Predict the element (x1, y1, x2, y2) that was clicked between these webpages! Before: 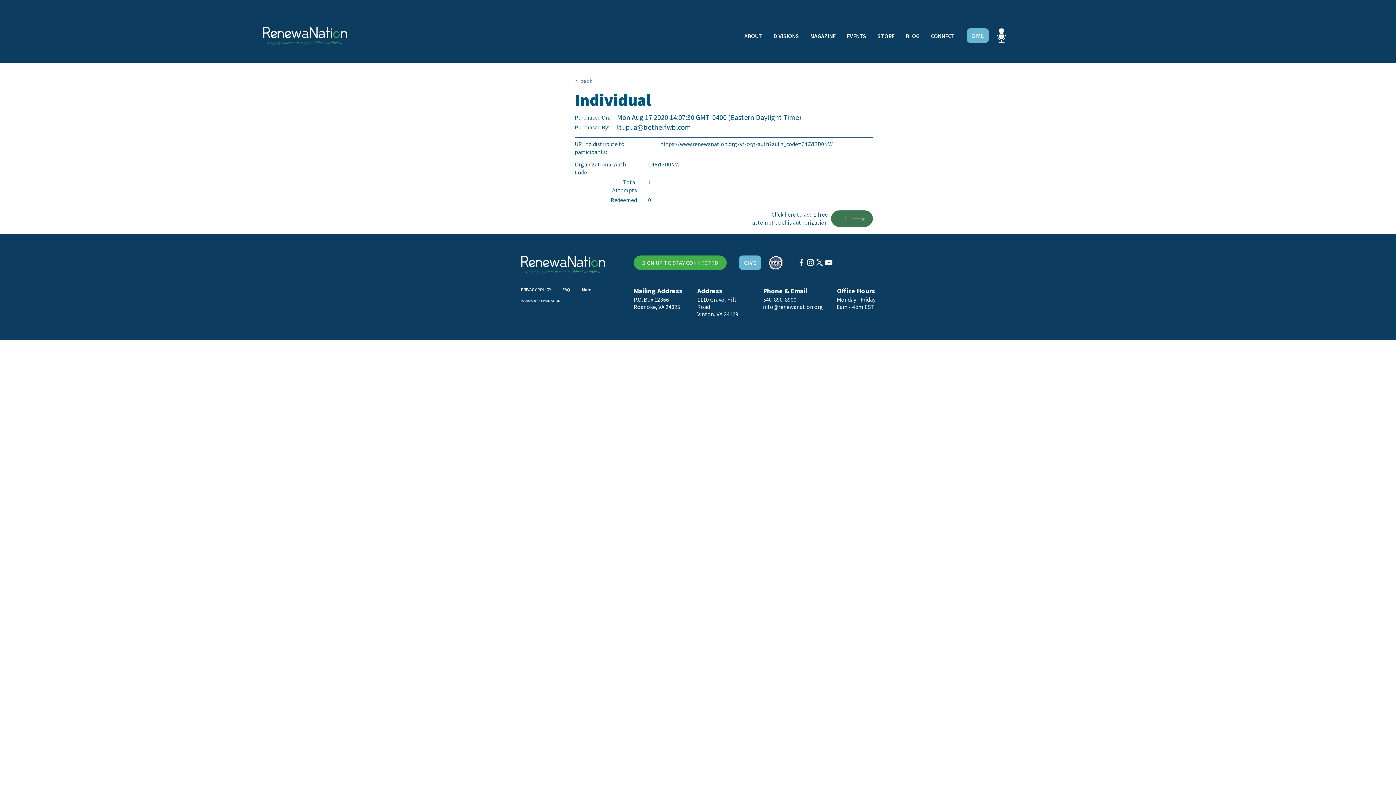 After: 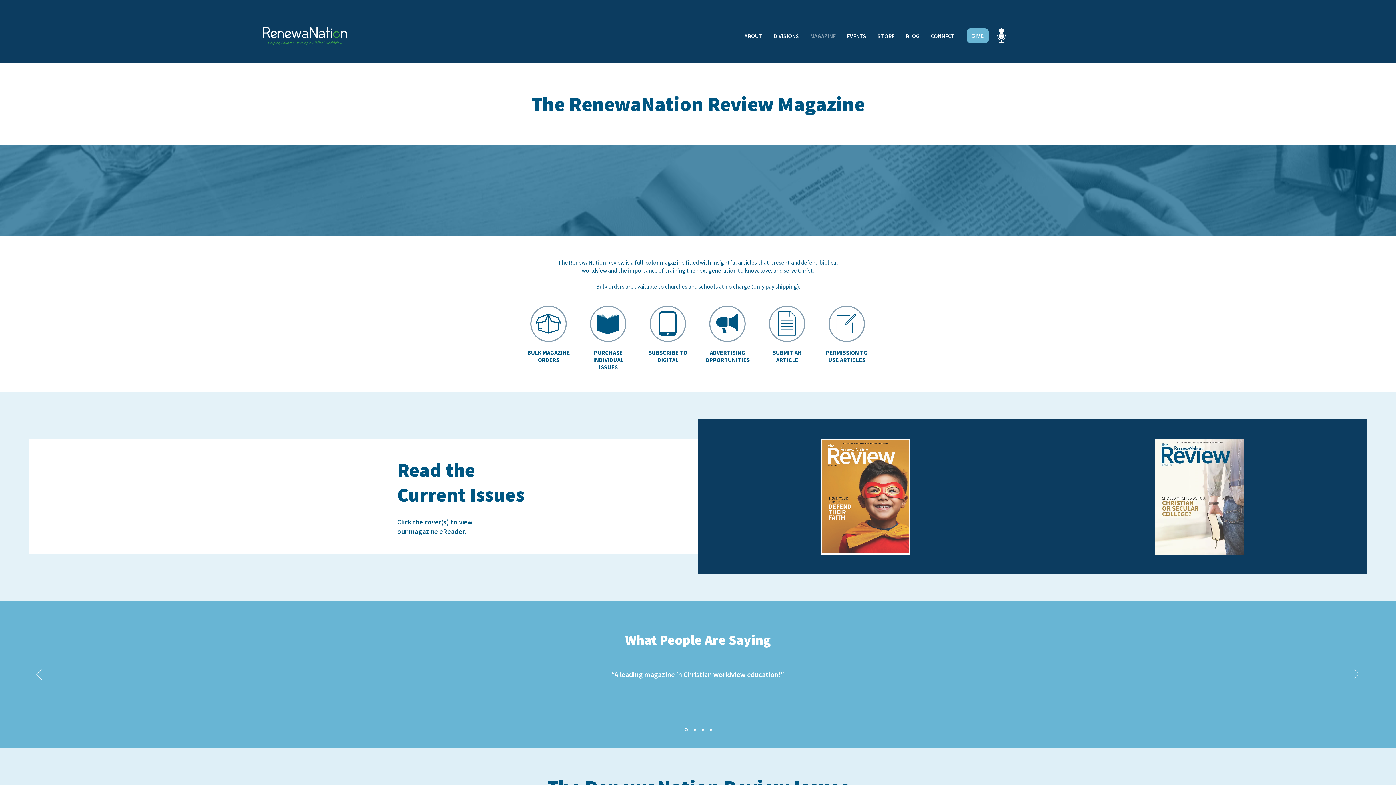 Action: label: MAGAZINE bbox: (804, 32, 841, 39)